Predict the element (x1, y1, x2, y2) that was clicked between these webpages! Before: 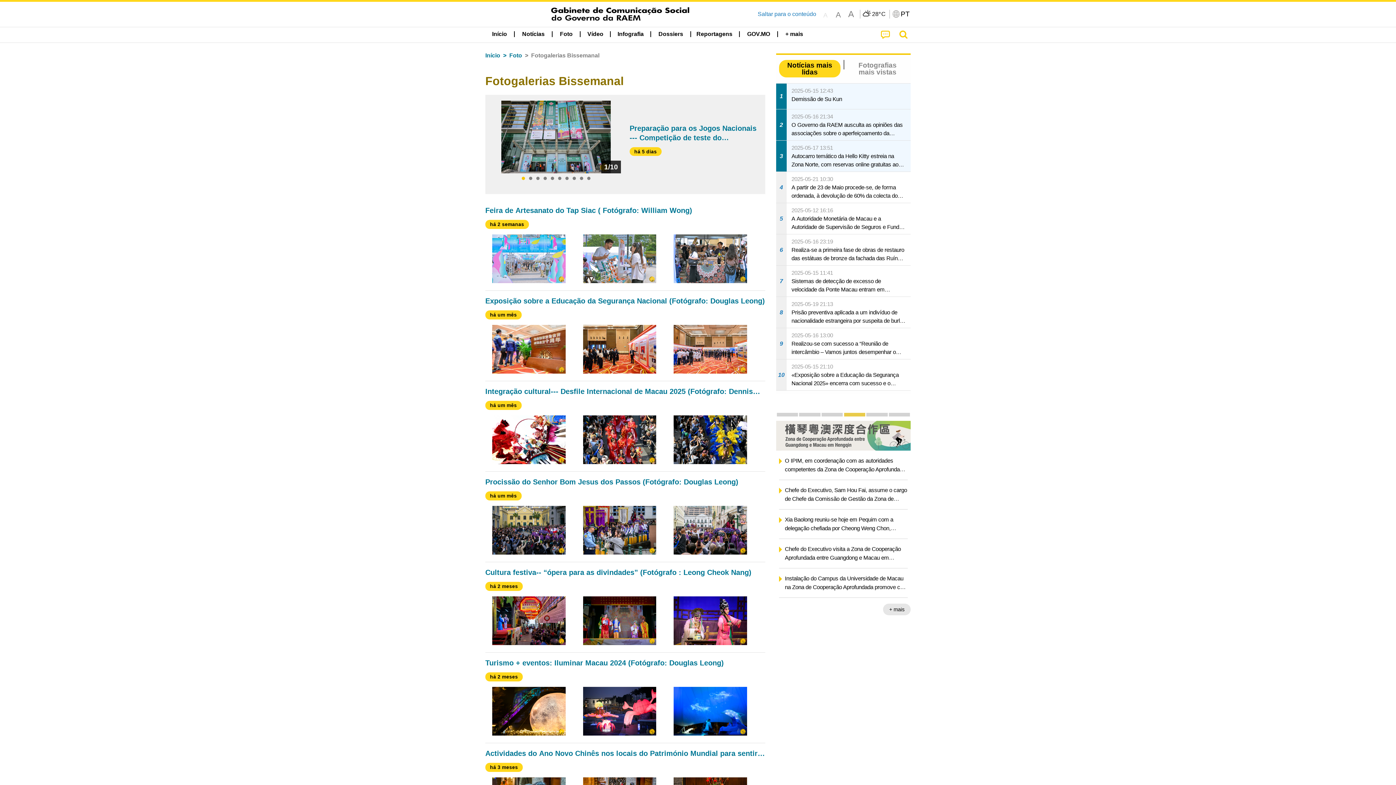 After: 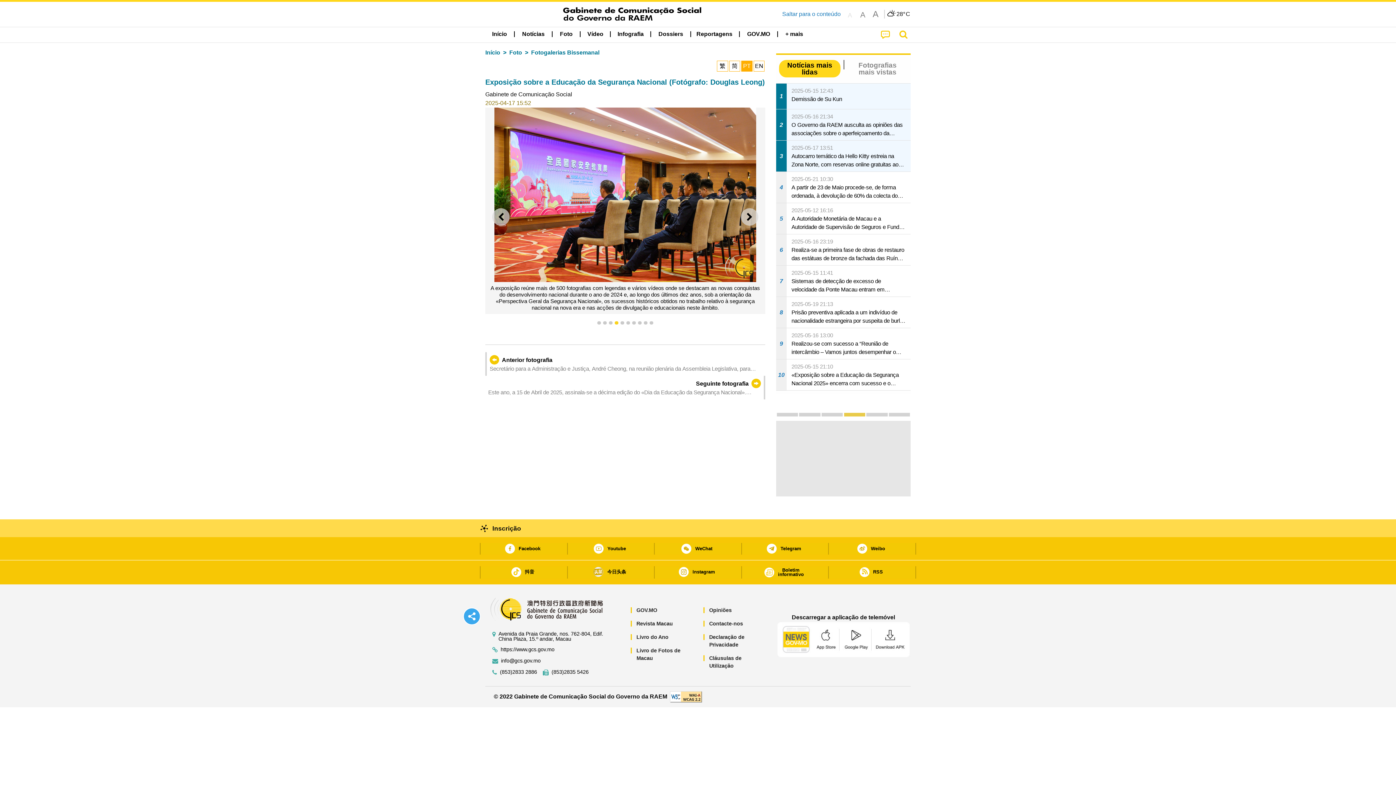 Action: bbox: (485, 296, 765, 373) label: Exposição sobre a Educação da Segurança Nacional (Fotógrafo: Douglas Leong)
há um mês